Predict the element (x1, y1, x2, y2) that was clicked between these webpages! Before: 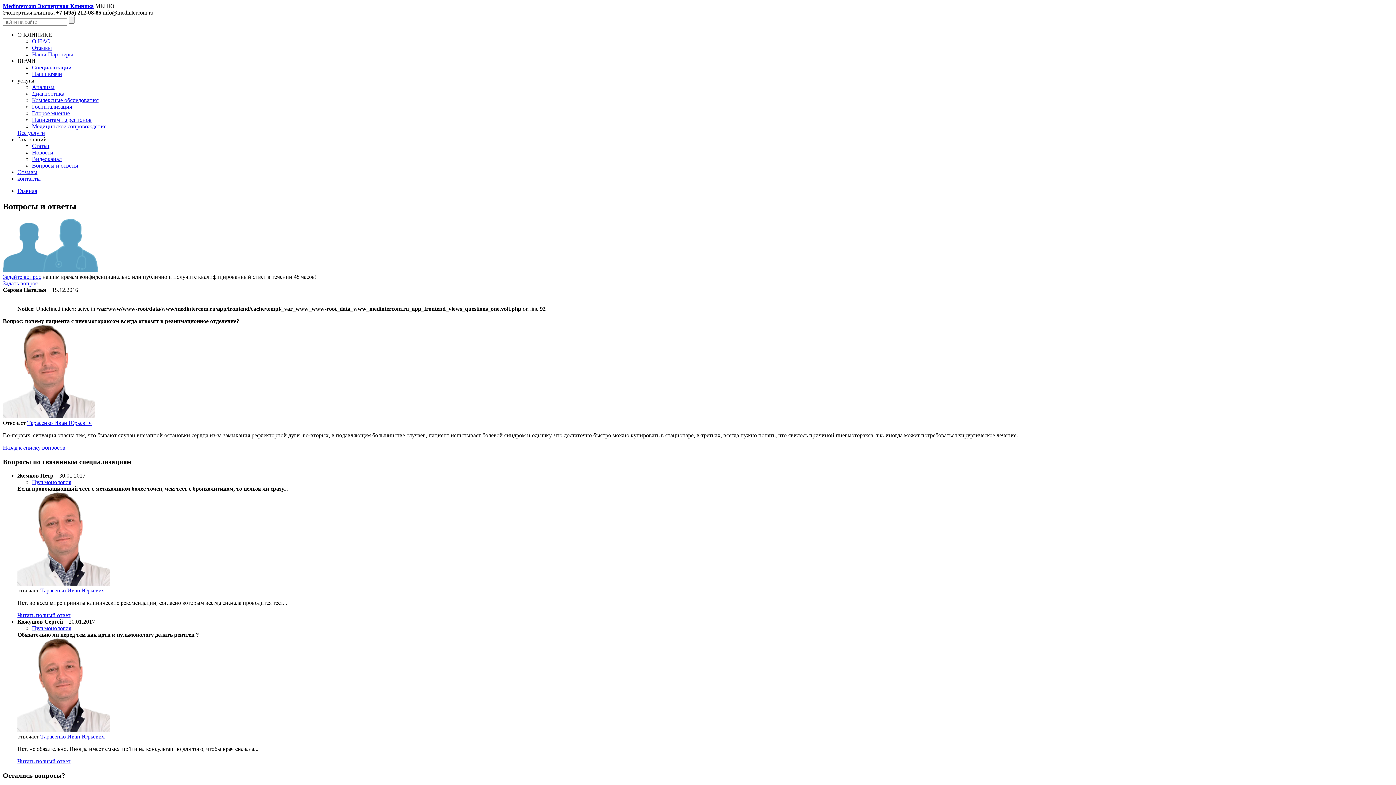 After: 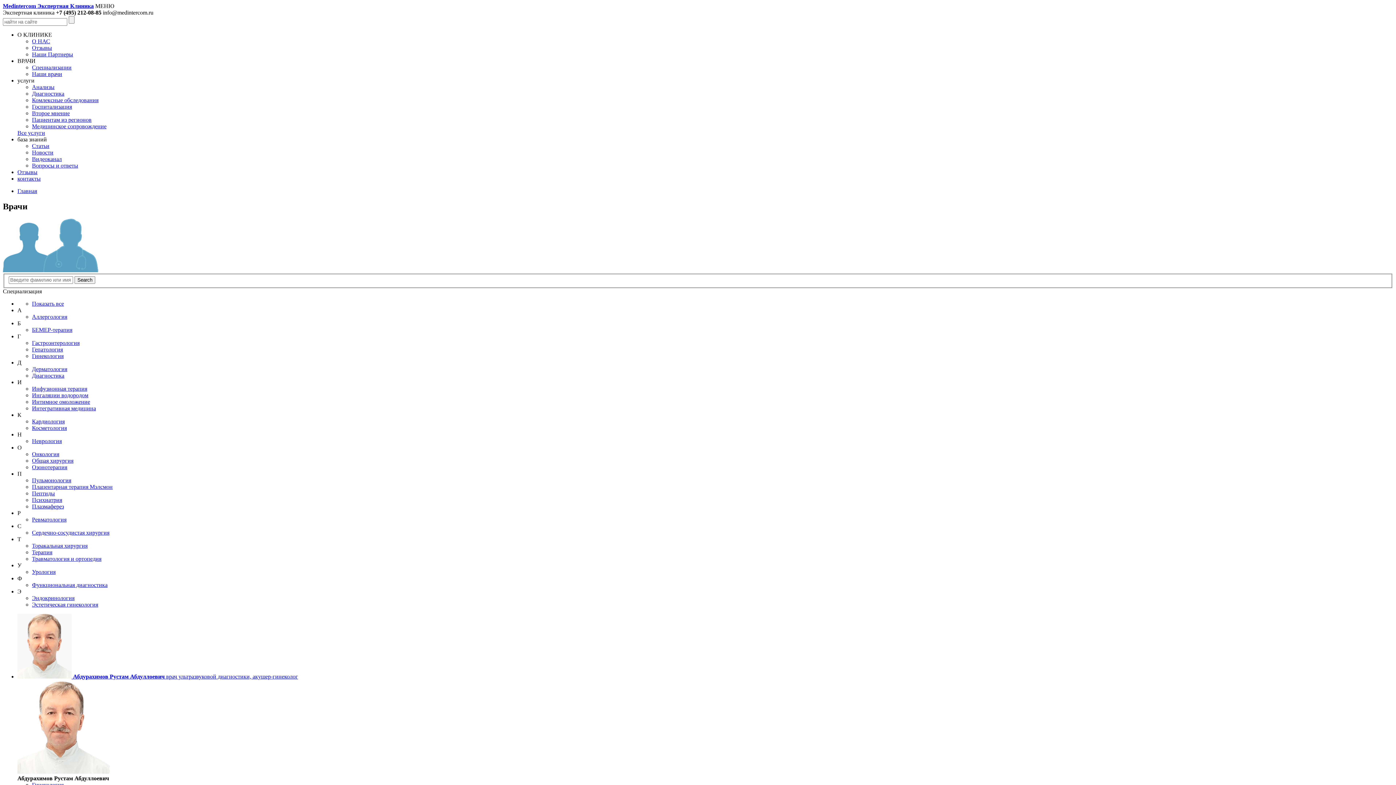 Action: label: Наши врачи bbox: (32, 70, 62, 77)